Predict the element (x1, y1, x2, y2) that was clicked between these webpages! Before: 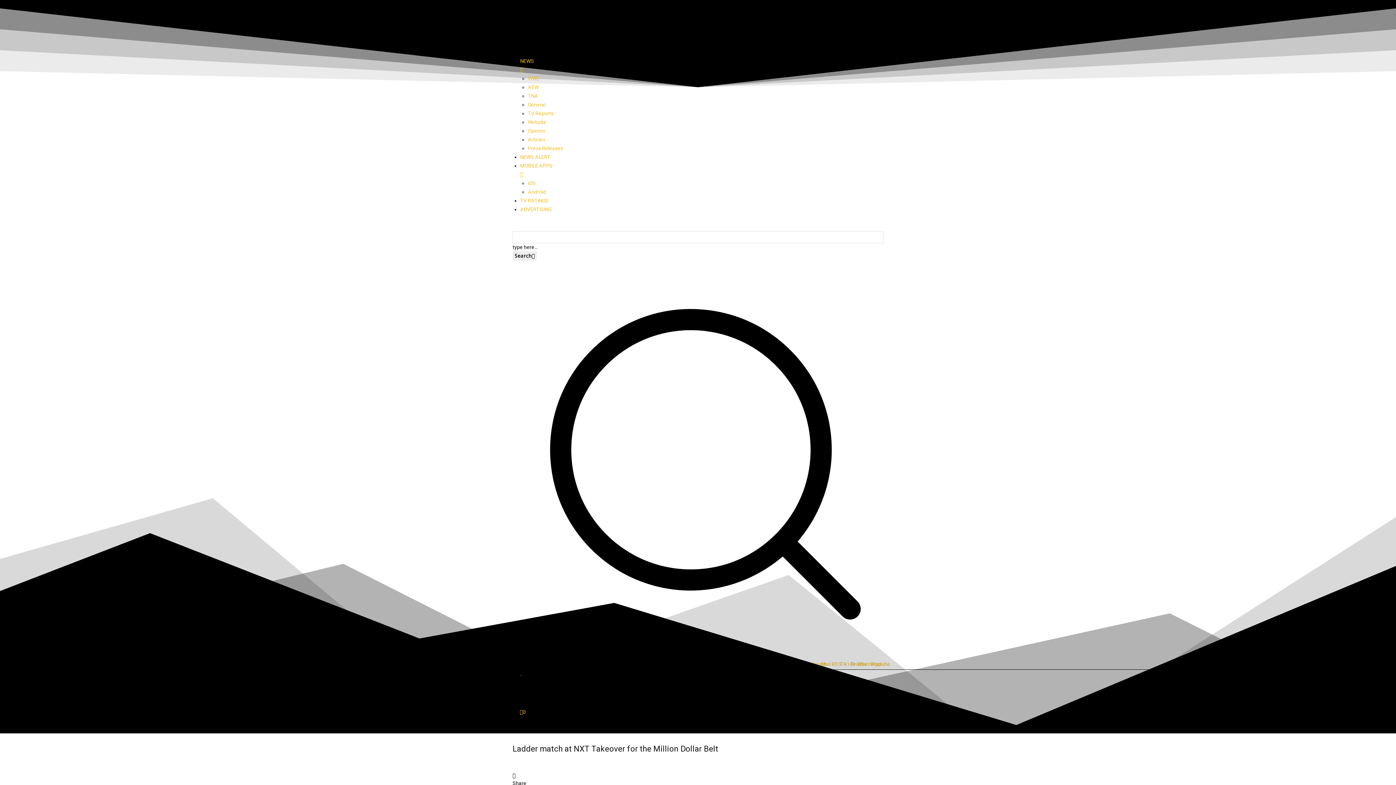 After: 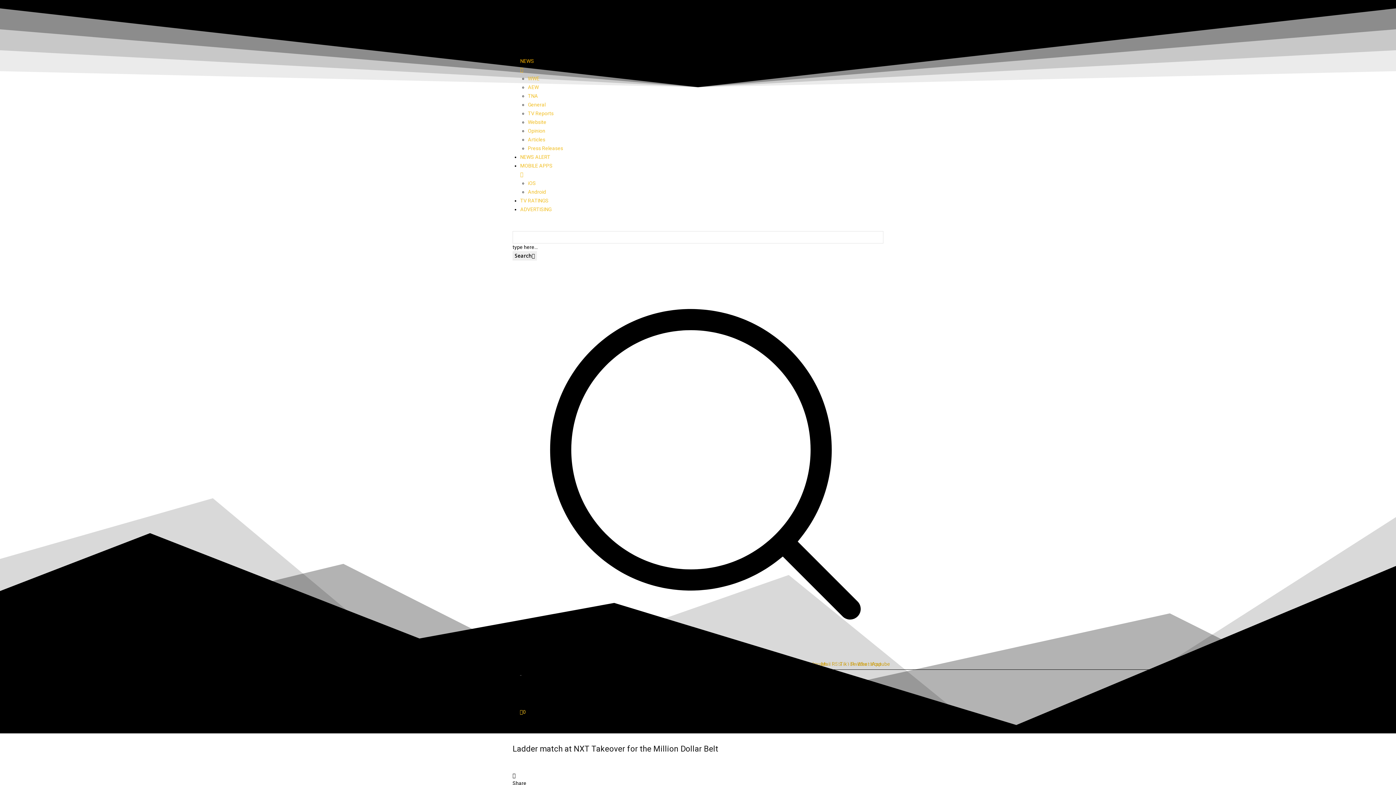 Action: label: NEWS bbox: (520, 56, 883, 72)